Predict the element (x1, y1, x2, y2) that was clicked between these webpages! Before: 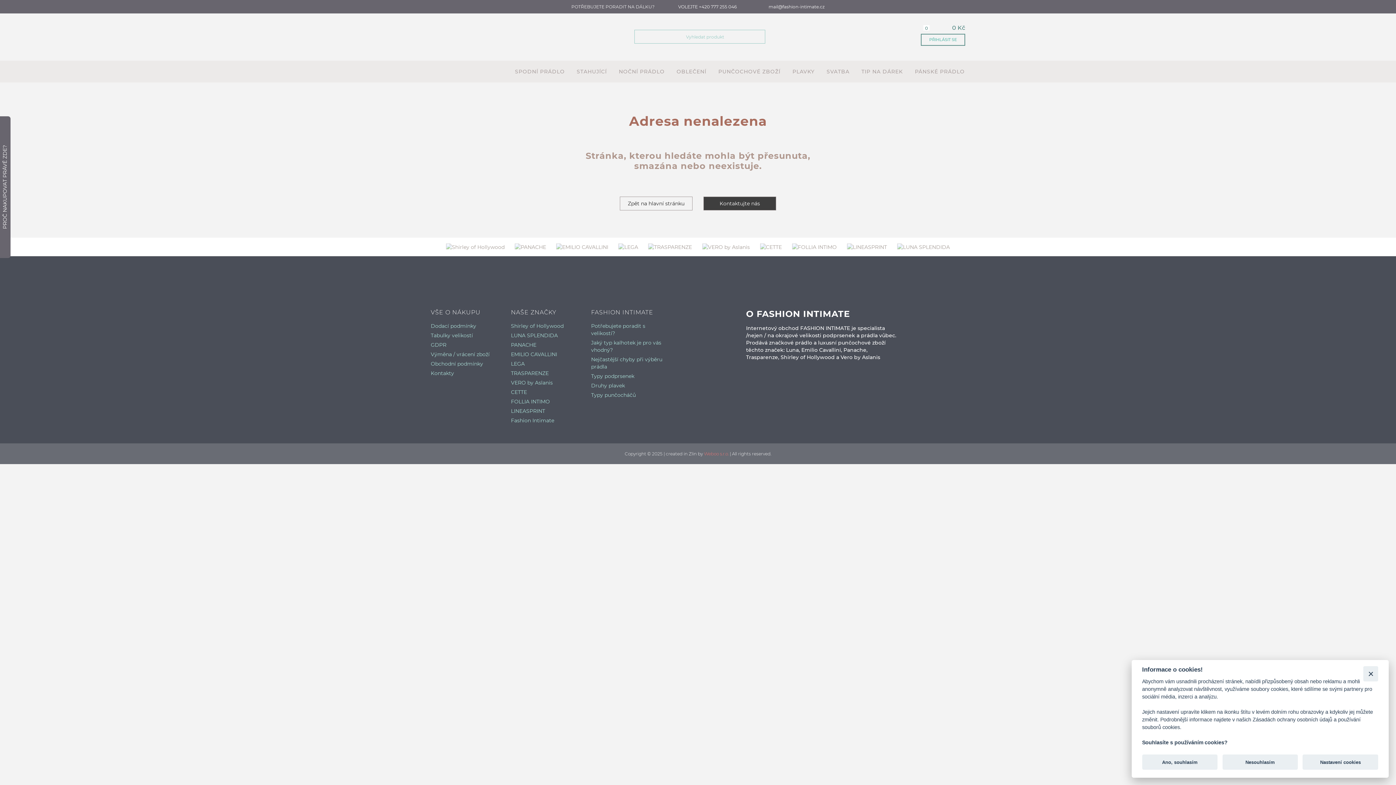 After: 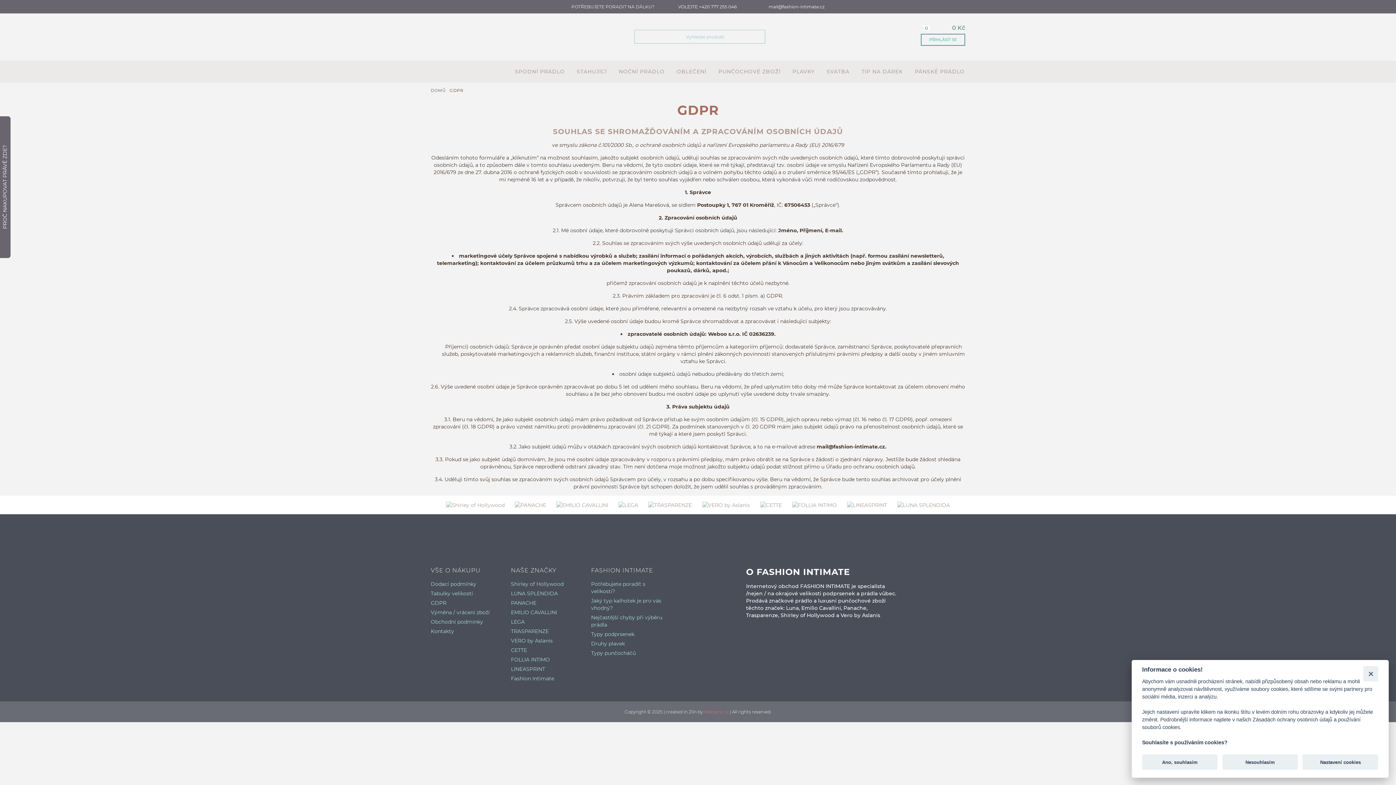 Action: label: GDPR bbox: (430, 341, 446, 348)